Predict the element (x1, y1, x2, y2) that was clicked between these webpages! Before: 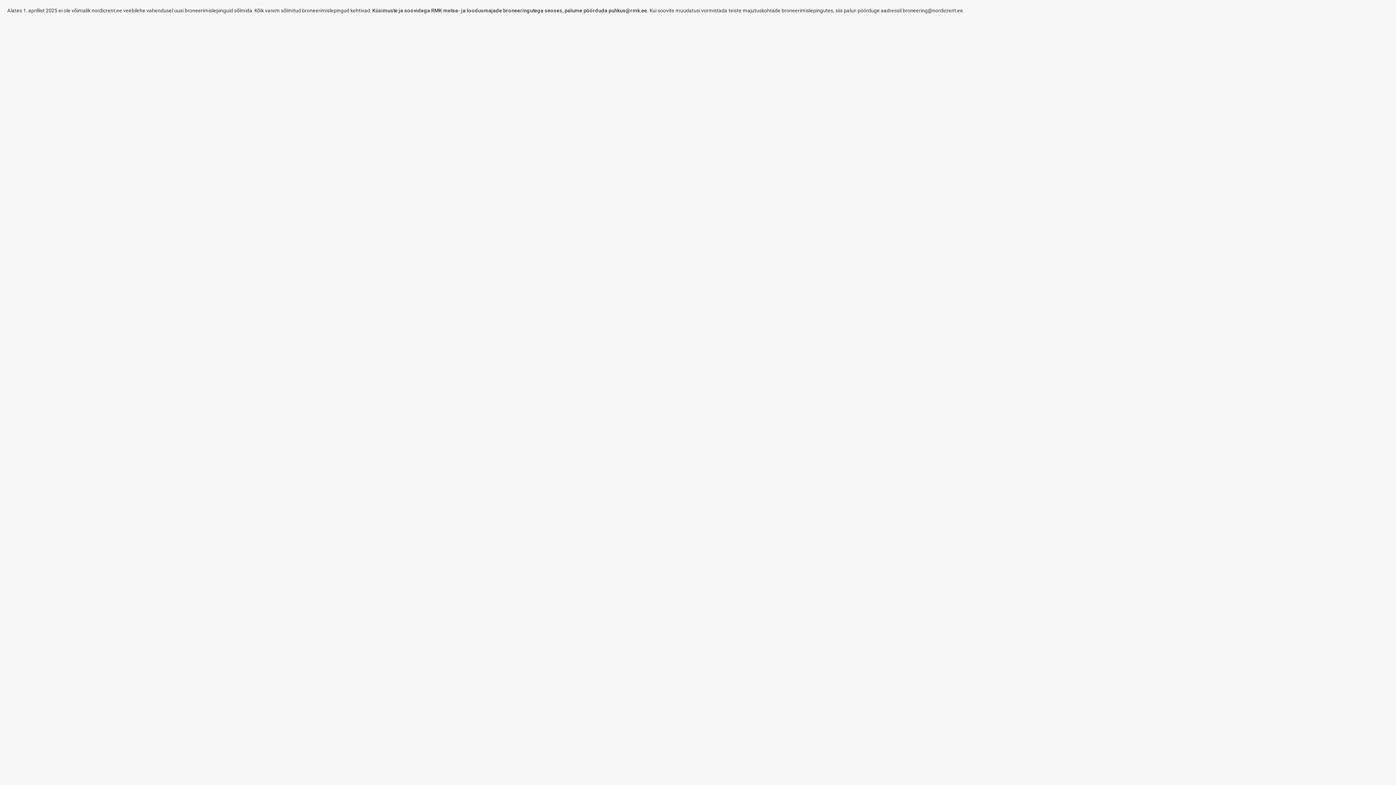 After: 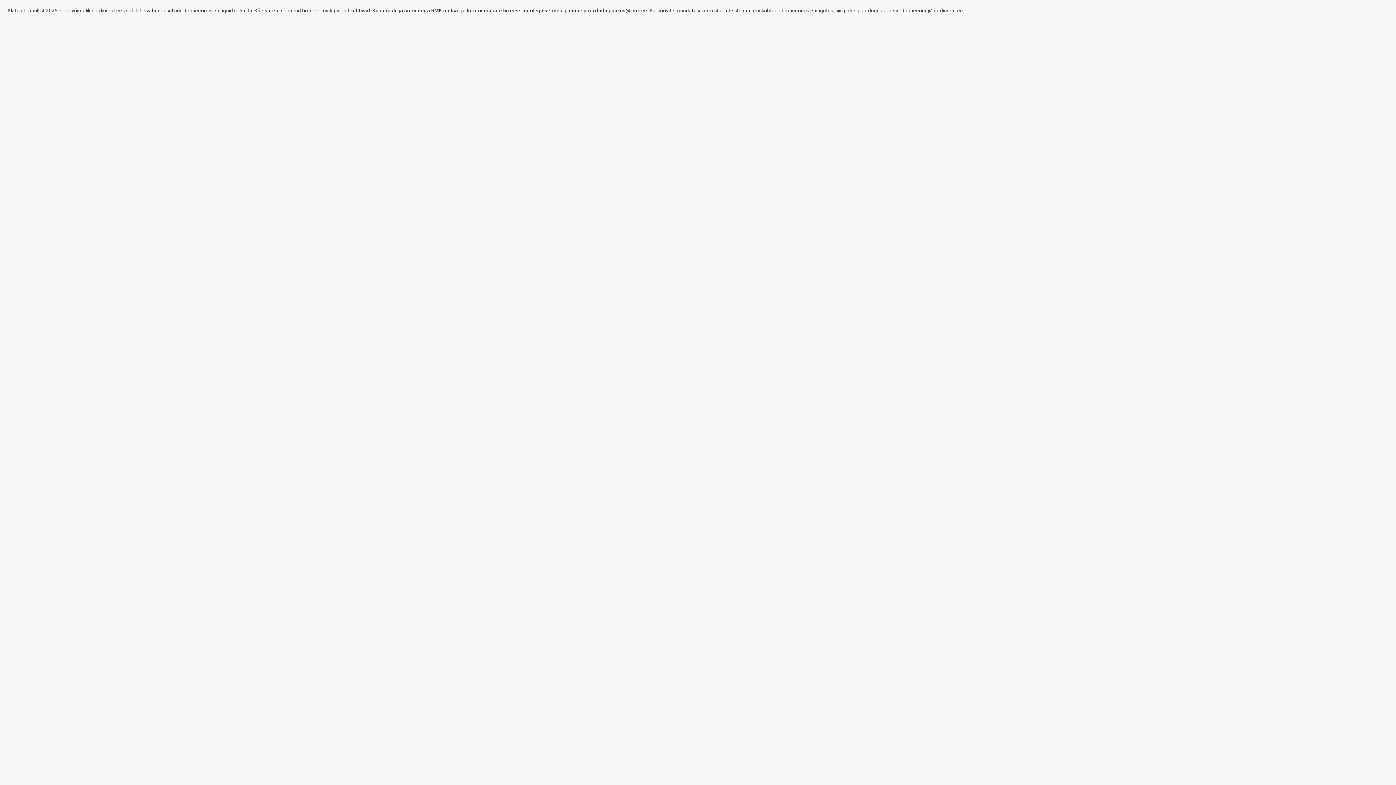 Action: label: broneering@nordicrent.ee bbox: (902, 7, 963, 13)